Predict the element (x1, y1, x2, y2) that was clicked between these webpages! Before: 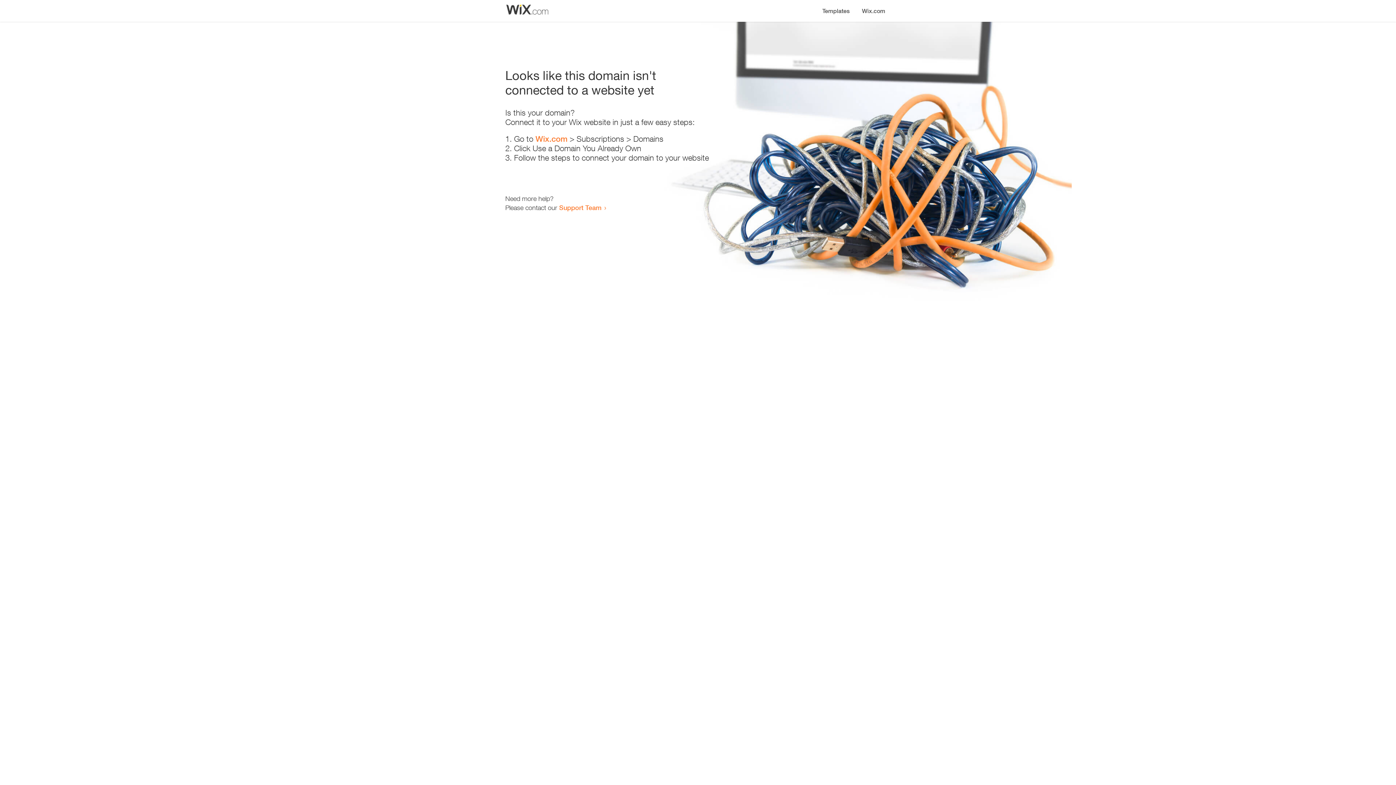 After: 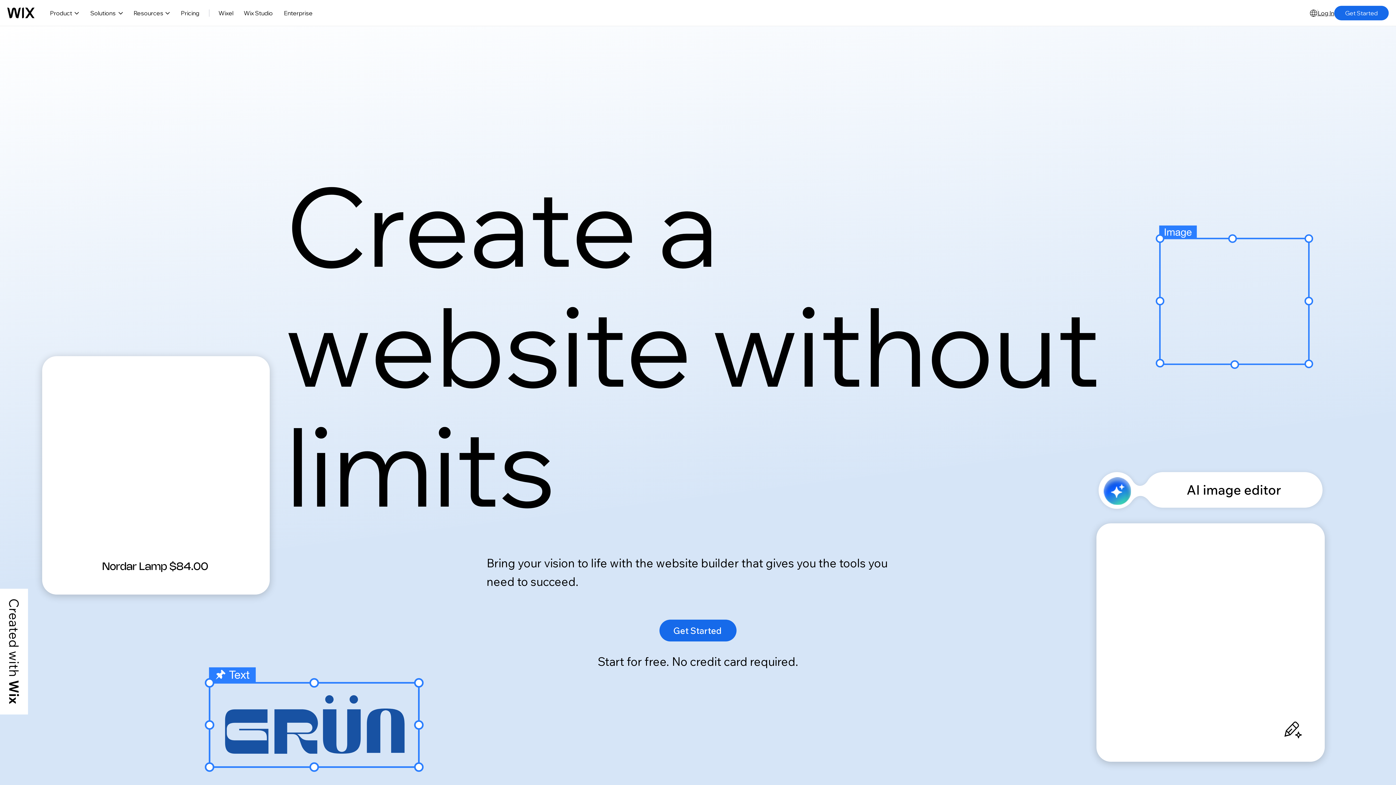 Action: bbox: (856, 0, 890, 14) label: Wix.com